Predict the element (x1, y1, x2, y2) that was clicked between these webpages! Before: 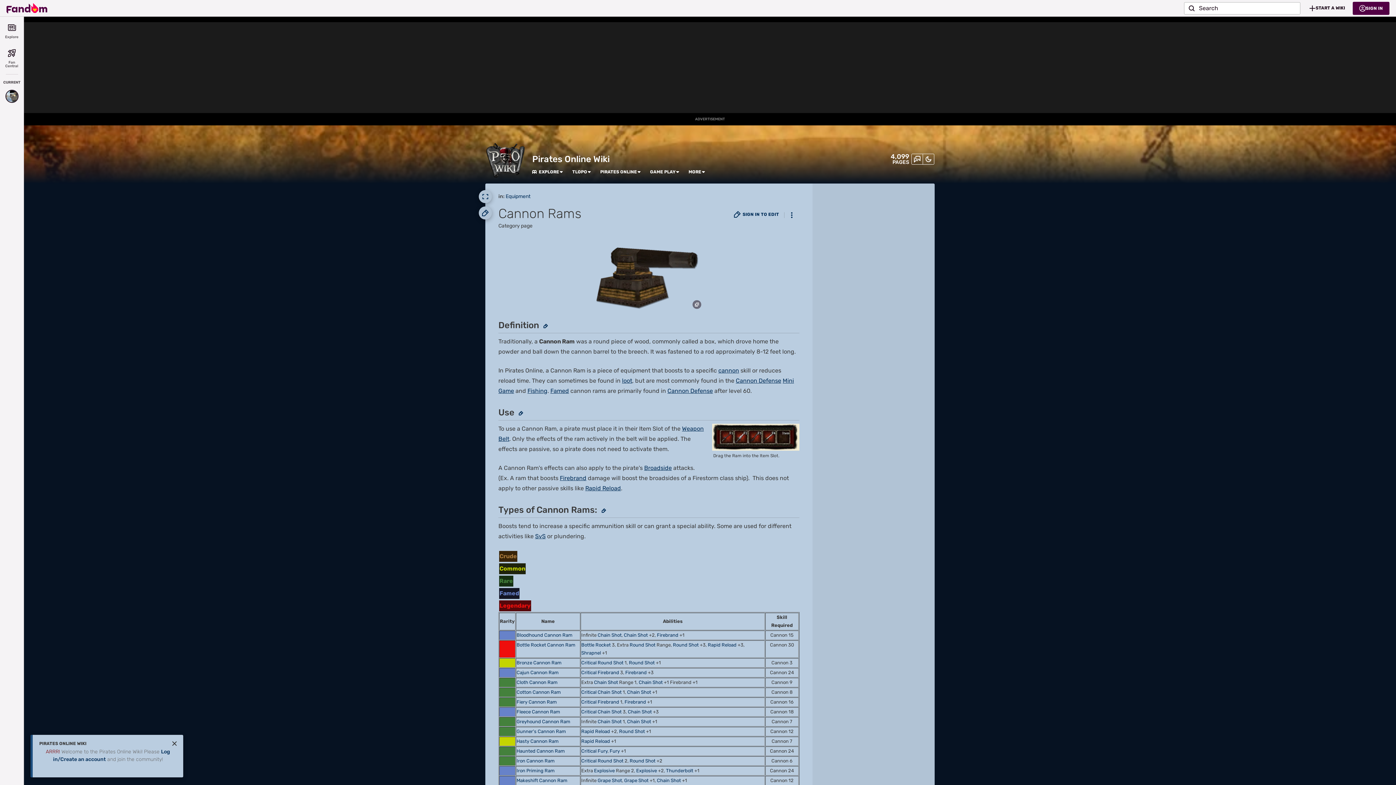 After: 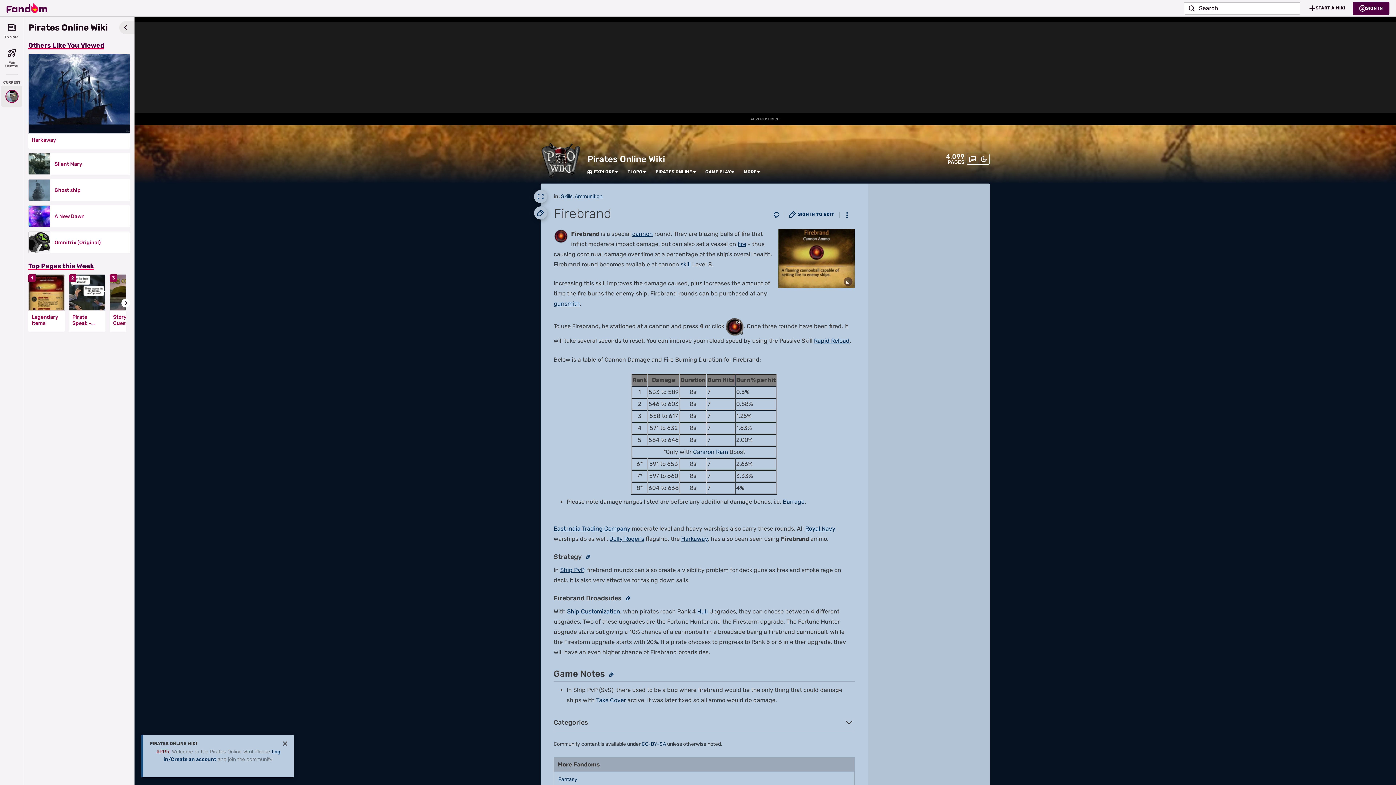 Action: bbox: (657, 632, 678, 638) label: Firebrand